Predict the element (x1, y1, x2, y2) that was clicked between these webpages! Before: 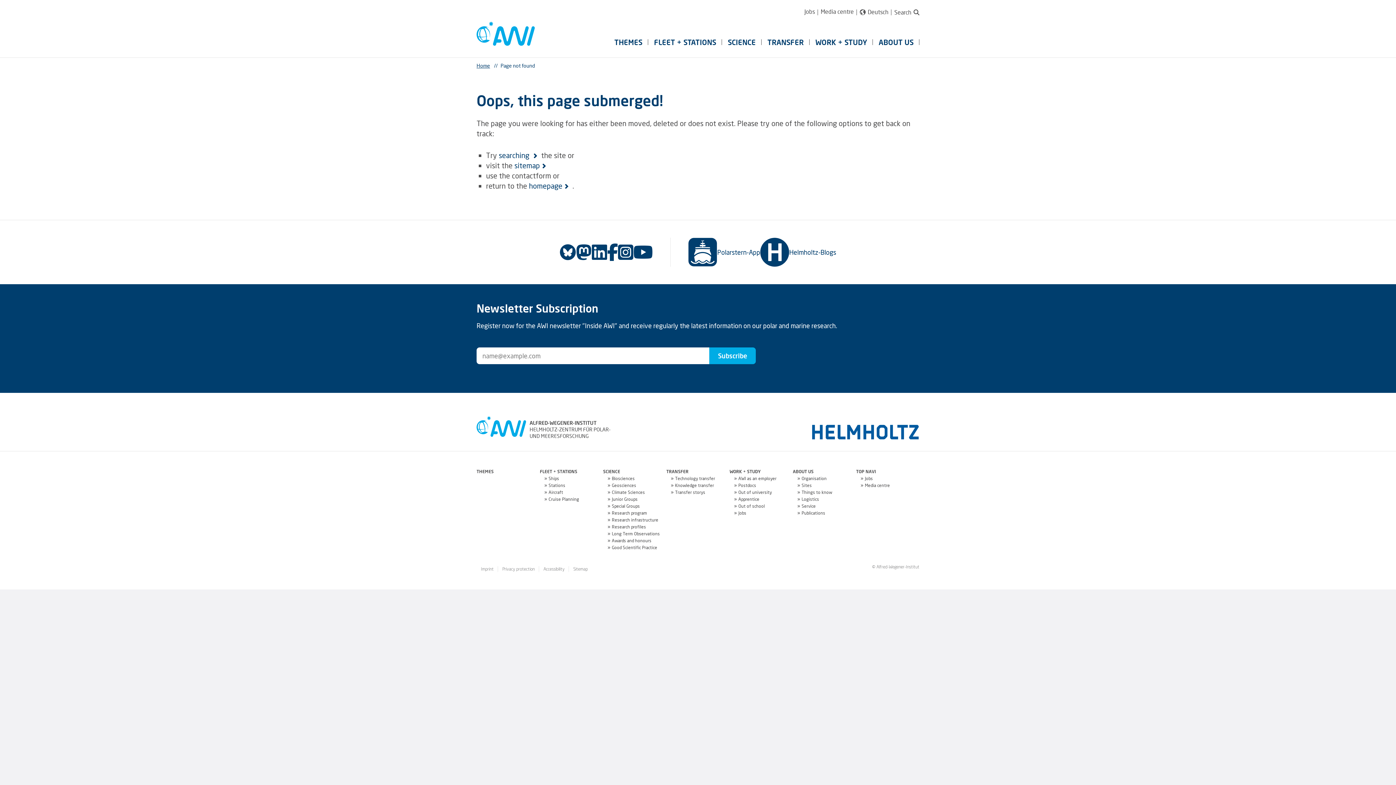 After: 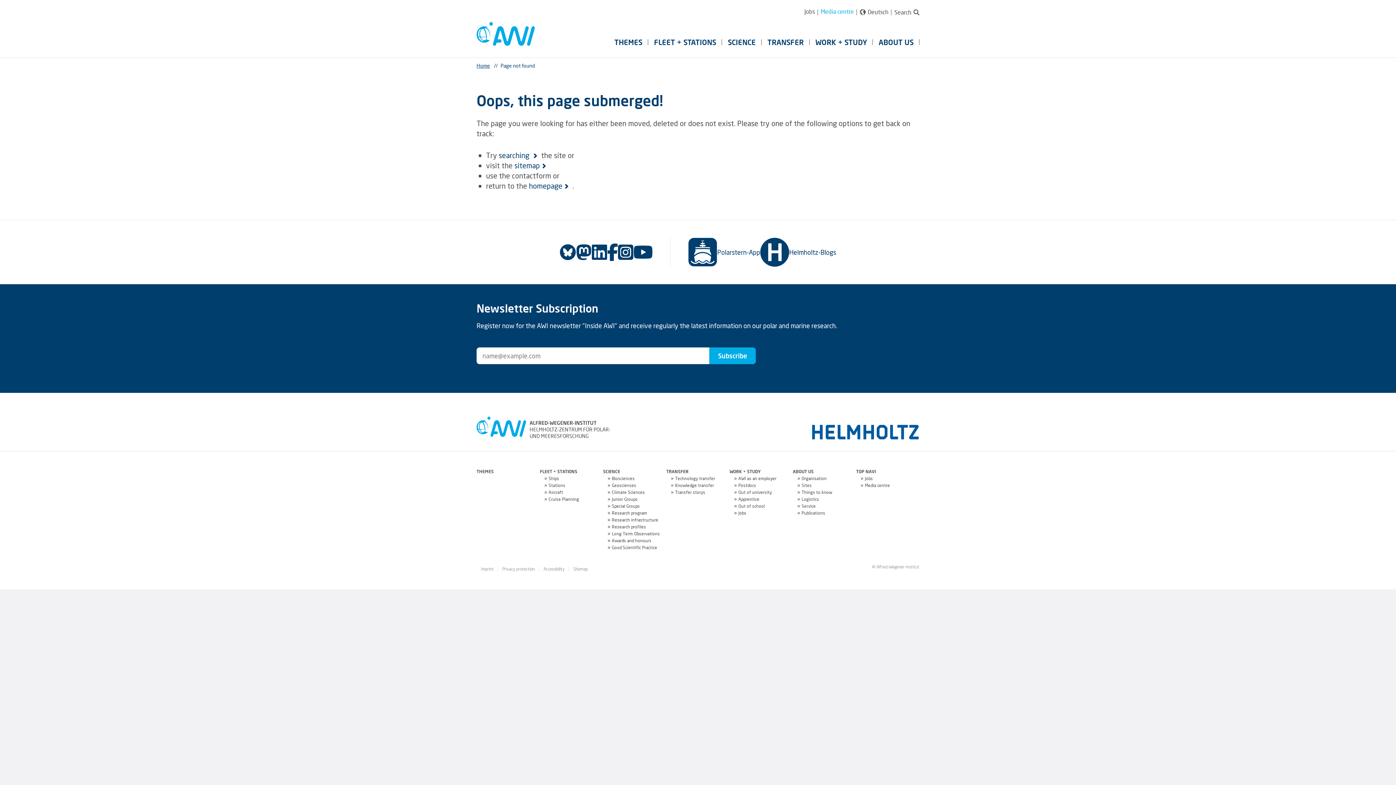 Action: bbox: (820, 8, 854, 14) label: Media centre